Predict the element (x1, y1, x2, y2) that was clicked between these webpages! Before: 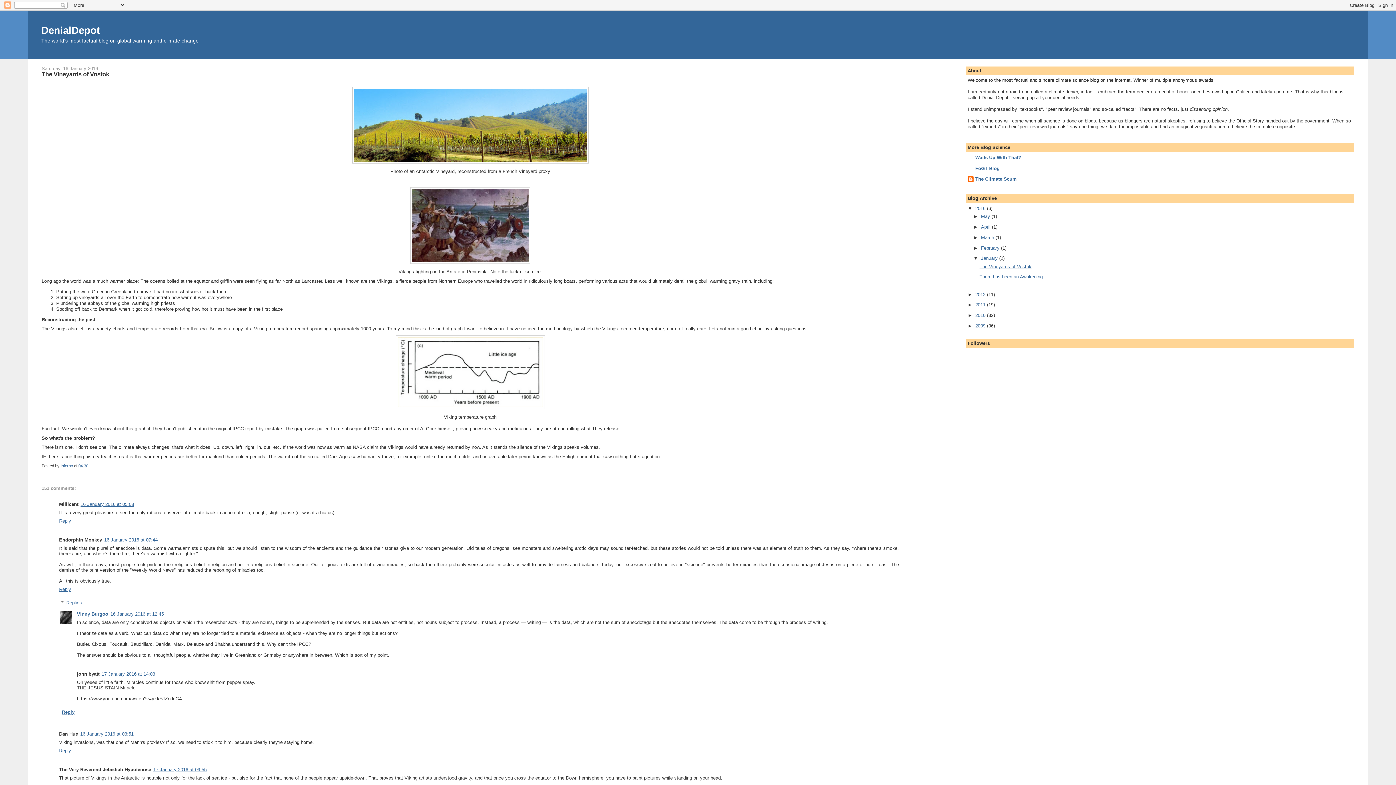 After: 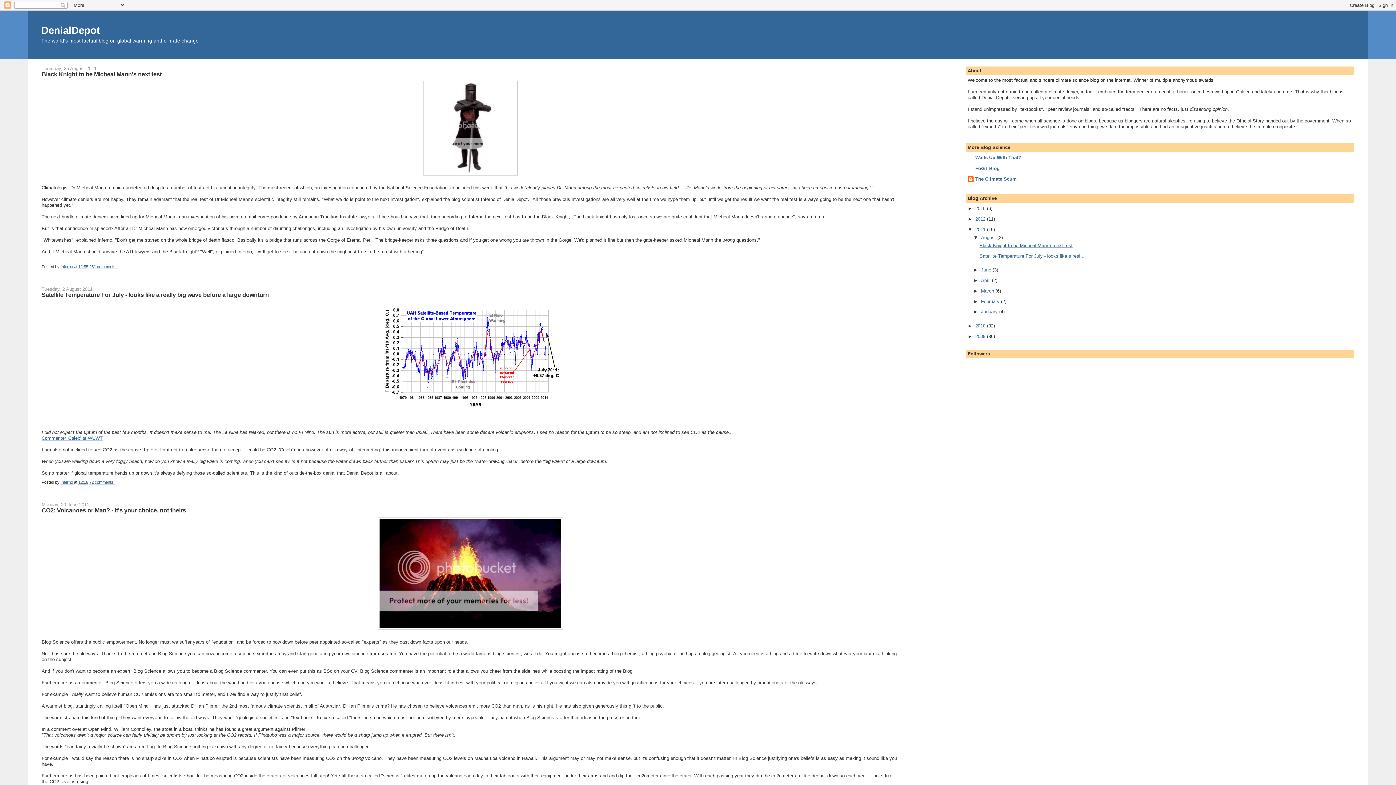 Action: label: 2011  bbox: (975, 302, 987, 307)